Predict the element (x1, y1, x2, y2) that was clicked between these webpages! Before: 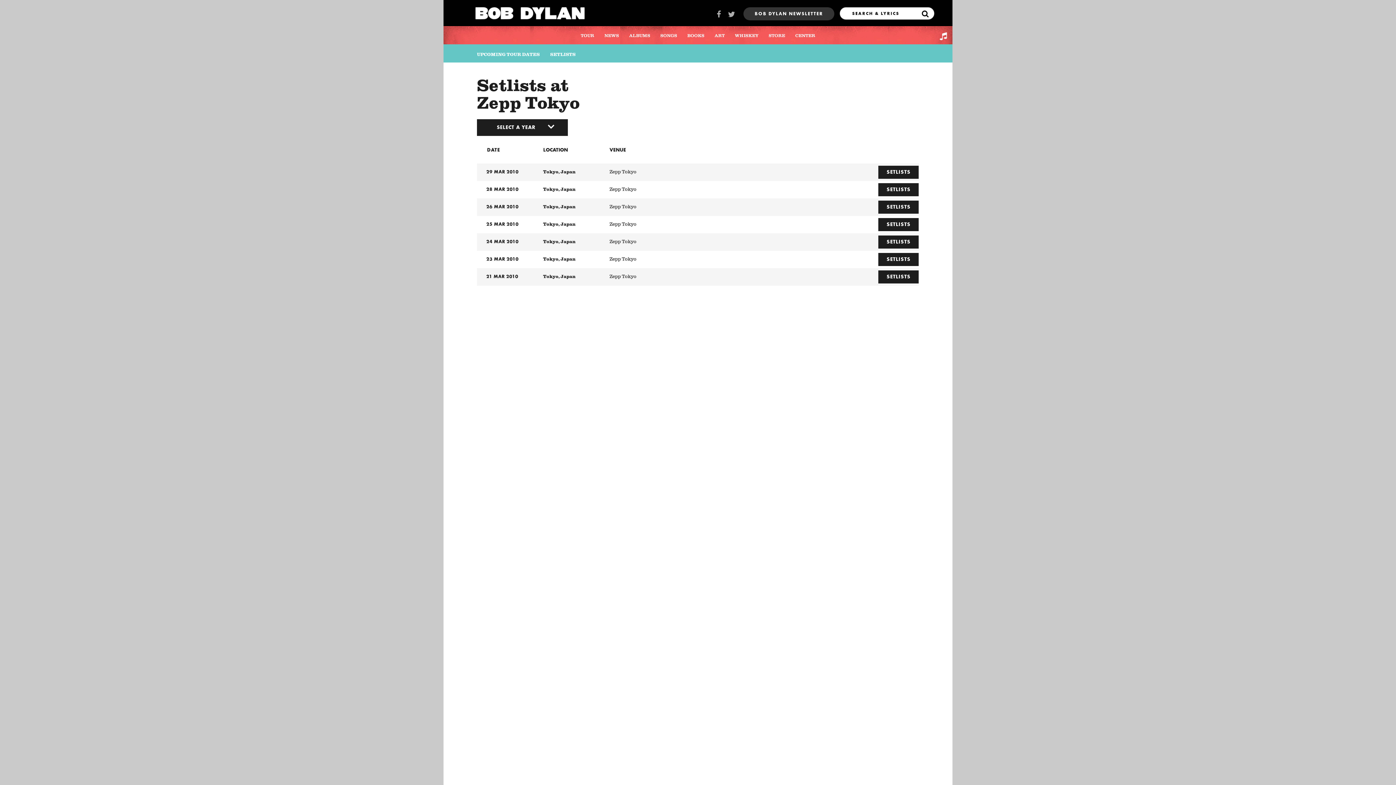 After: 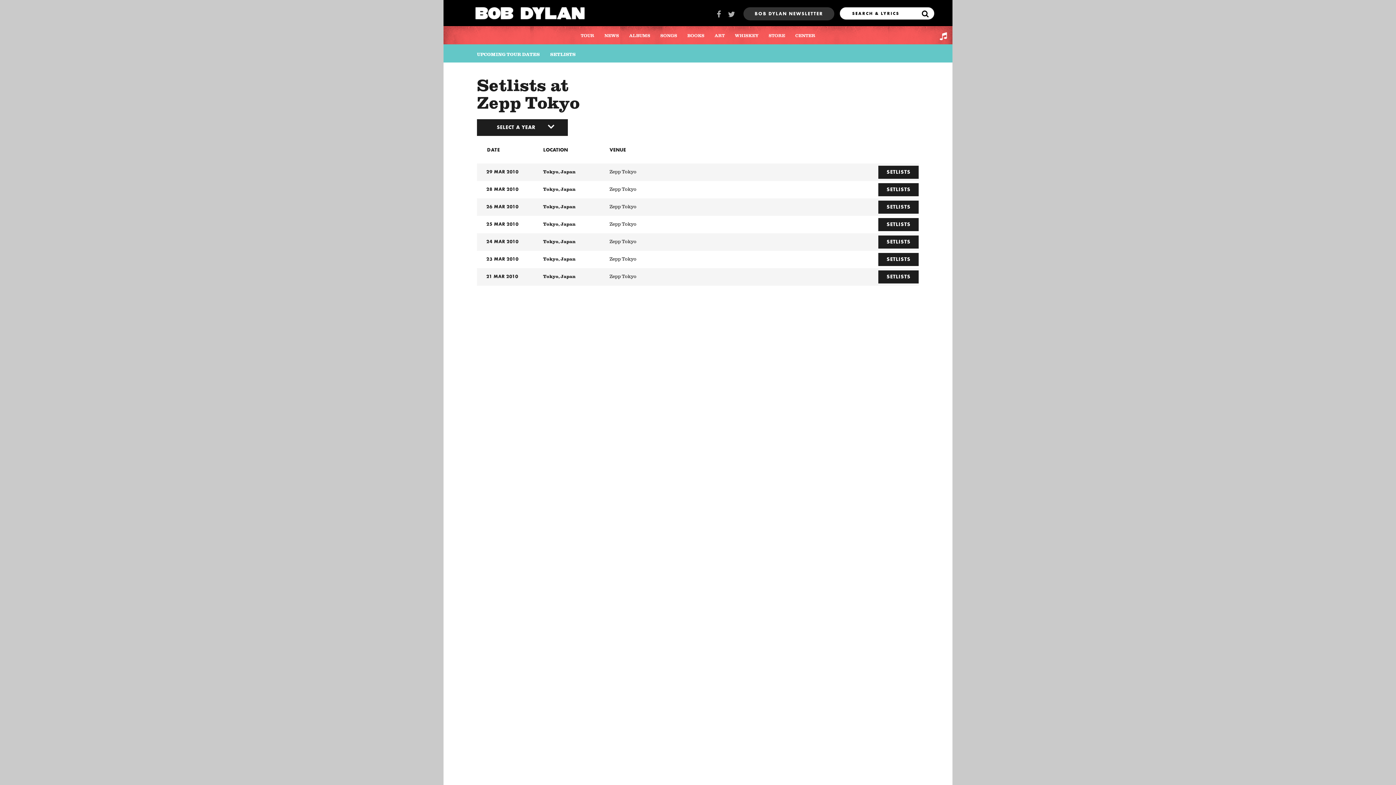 Action: bbox: (725, 7, 738, 22)